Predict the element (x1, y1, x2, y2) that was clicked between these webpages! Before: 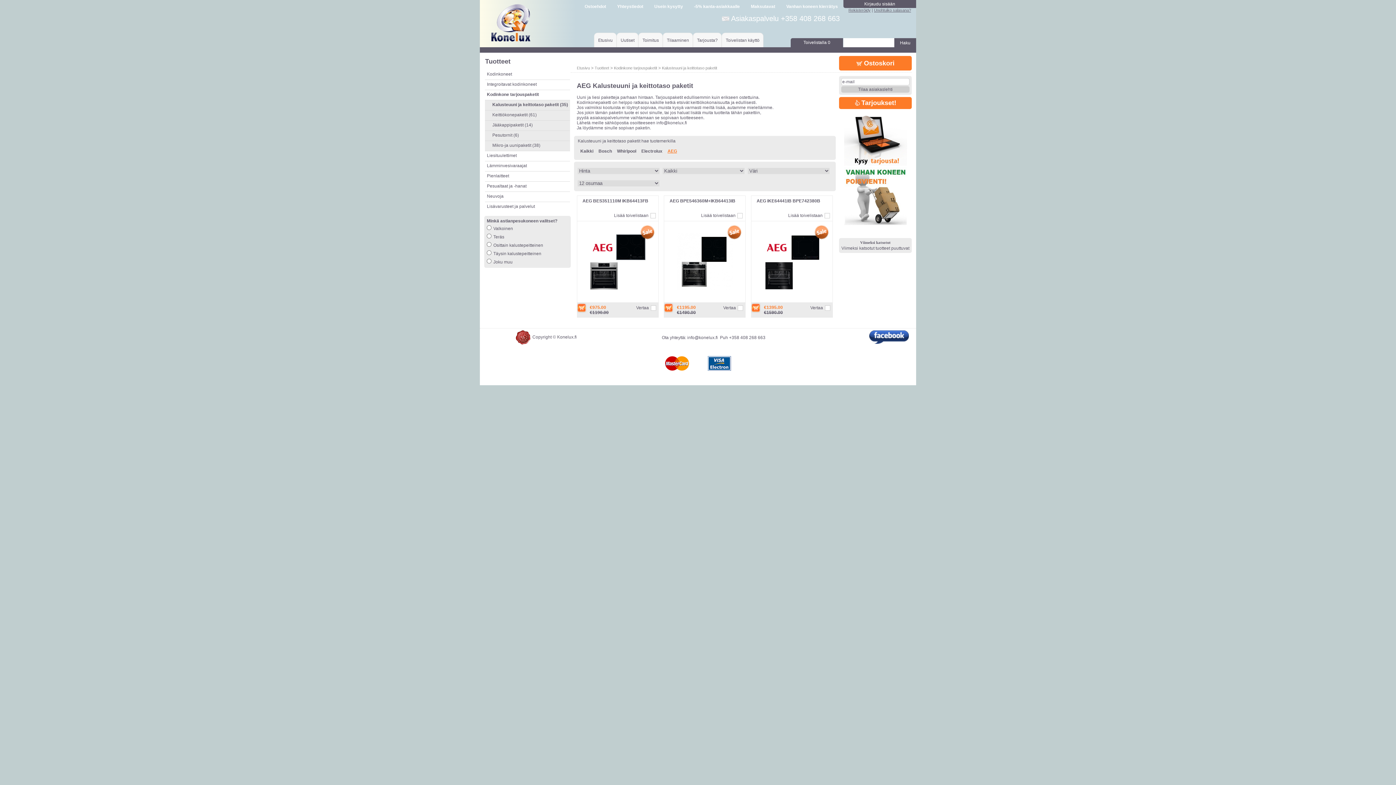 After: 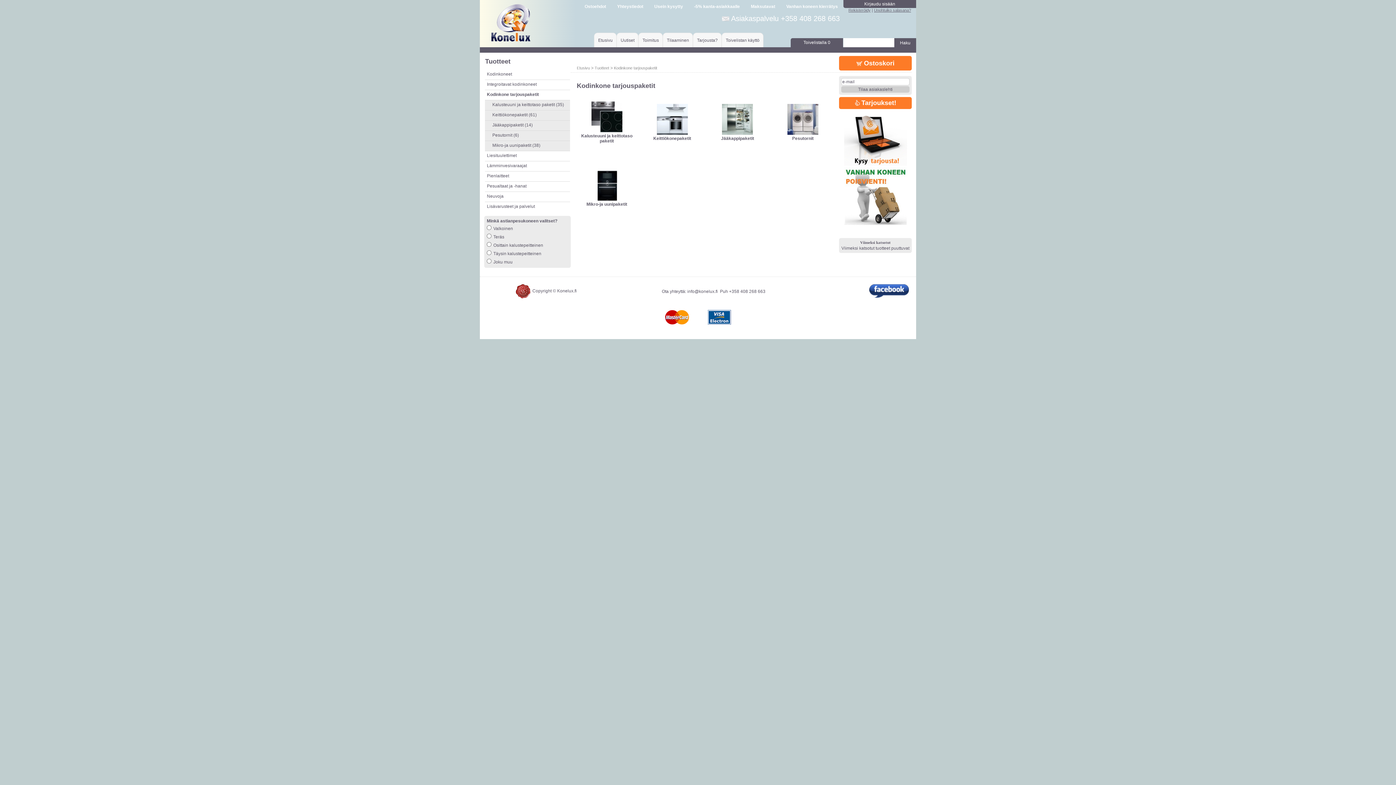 Action: bbox: (614, 65, 657, 70) label: Kodinkone tarjouspaketit